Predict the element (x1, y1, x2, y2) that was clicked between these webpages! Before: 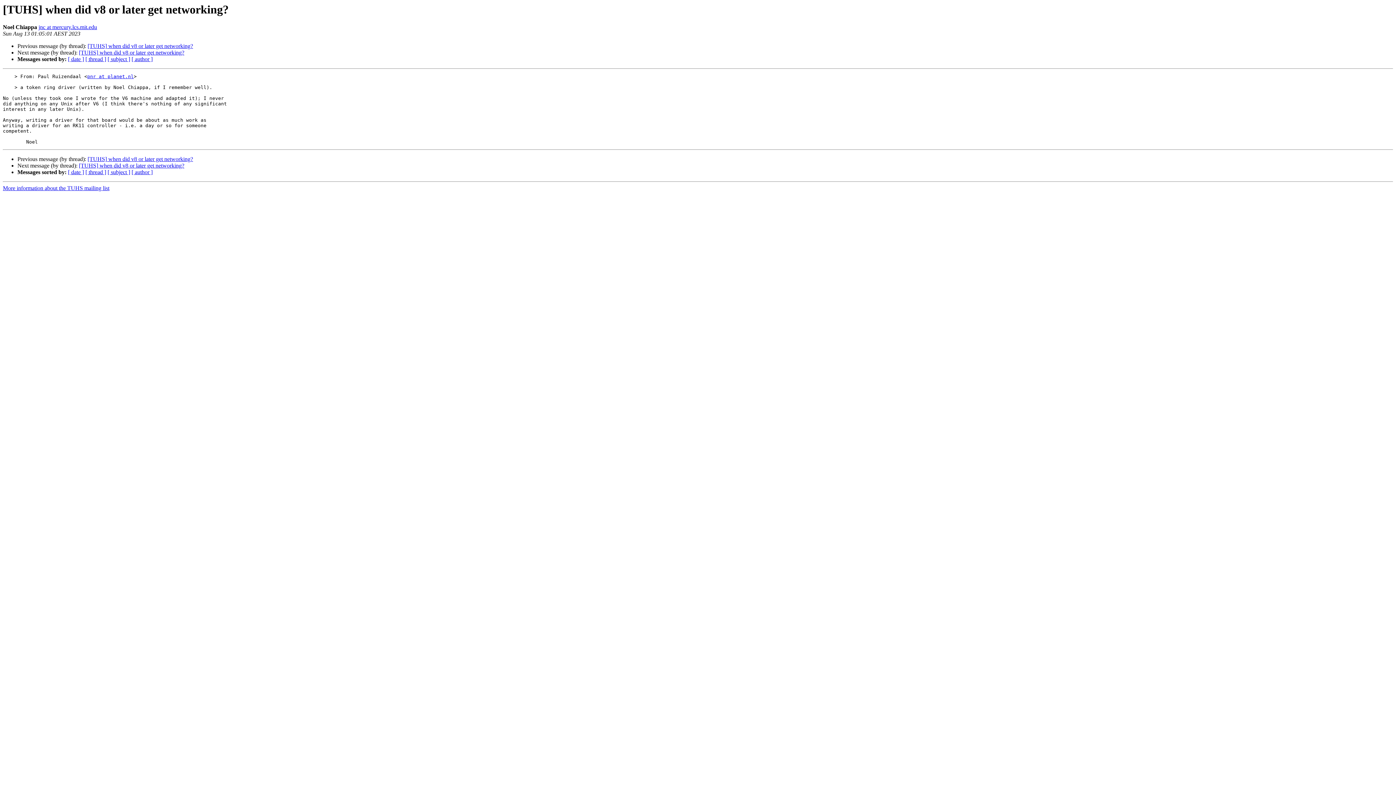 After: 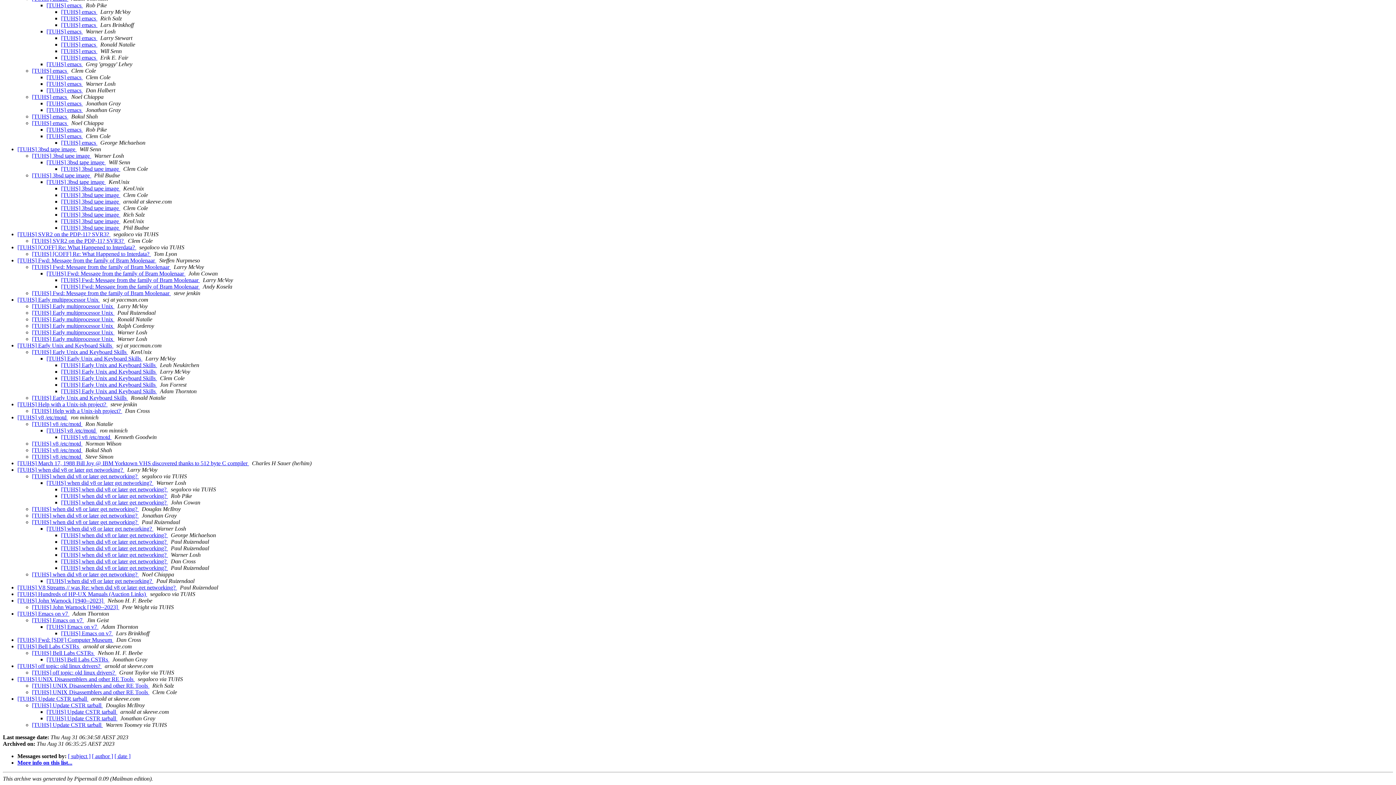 Action: bbox: (85, 56, 106, 62) label: [ thread ]